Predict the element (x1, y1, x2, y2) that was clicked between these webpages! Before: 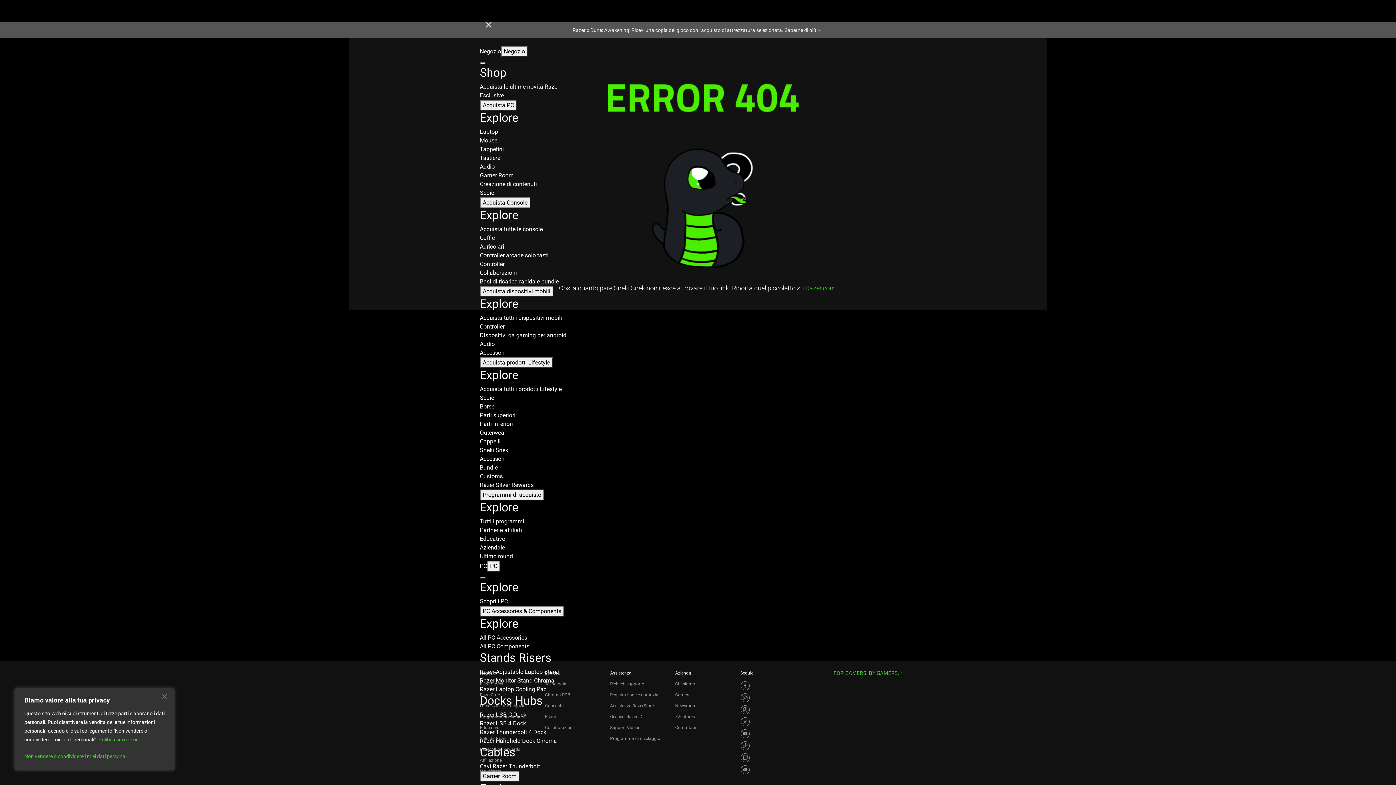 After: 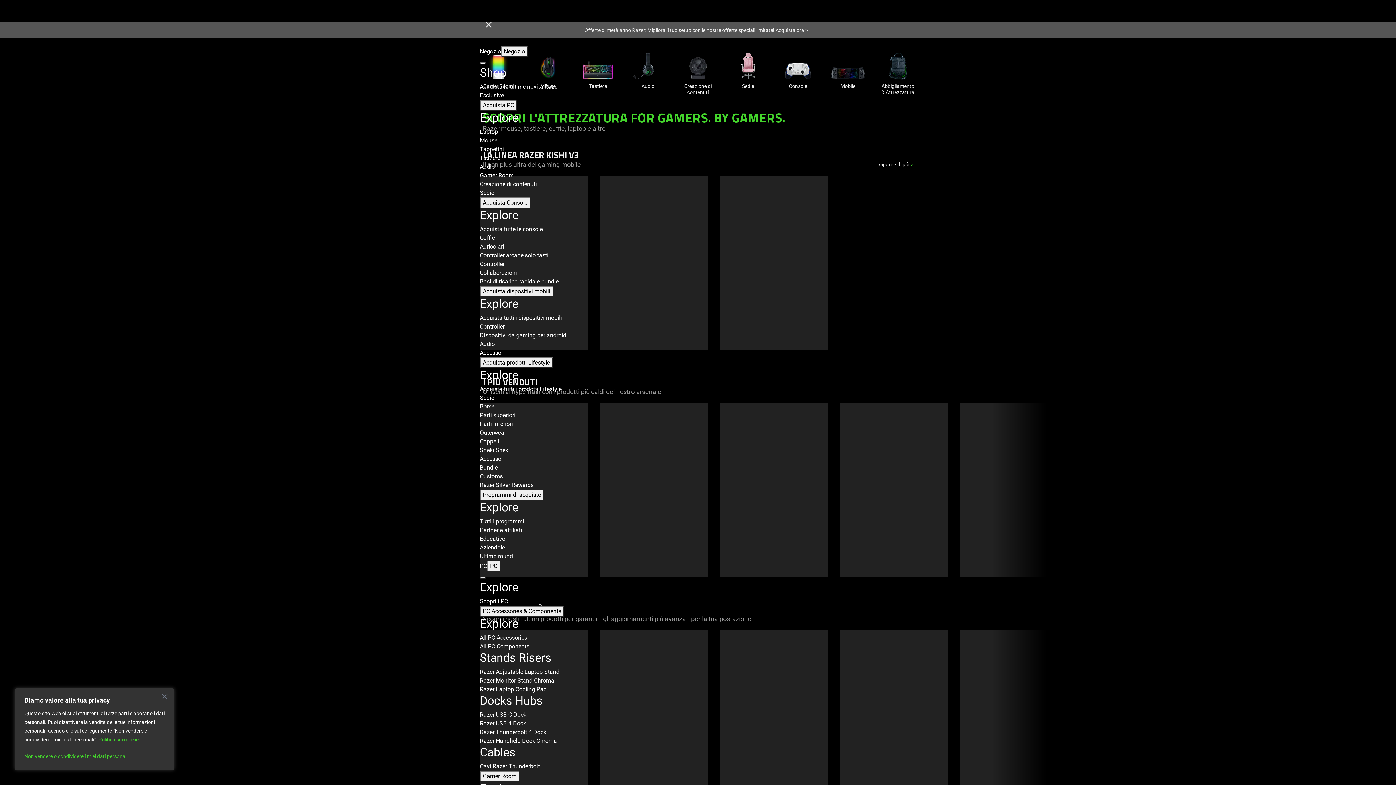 Action: label: Negozio bbox: (480, 48, 501, 54)